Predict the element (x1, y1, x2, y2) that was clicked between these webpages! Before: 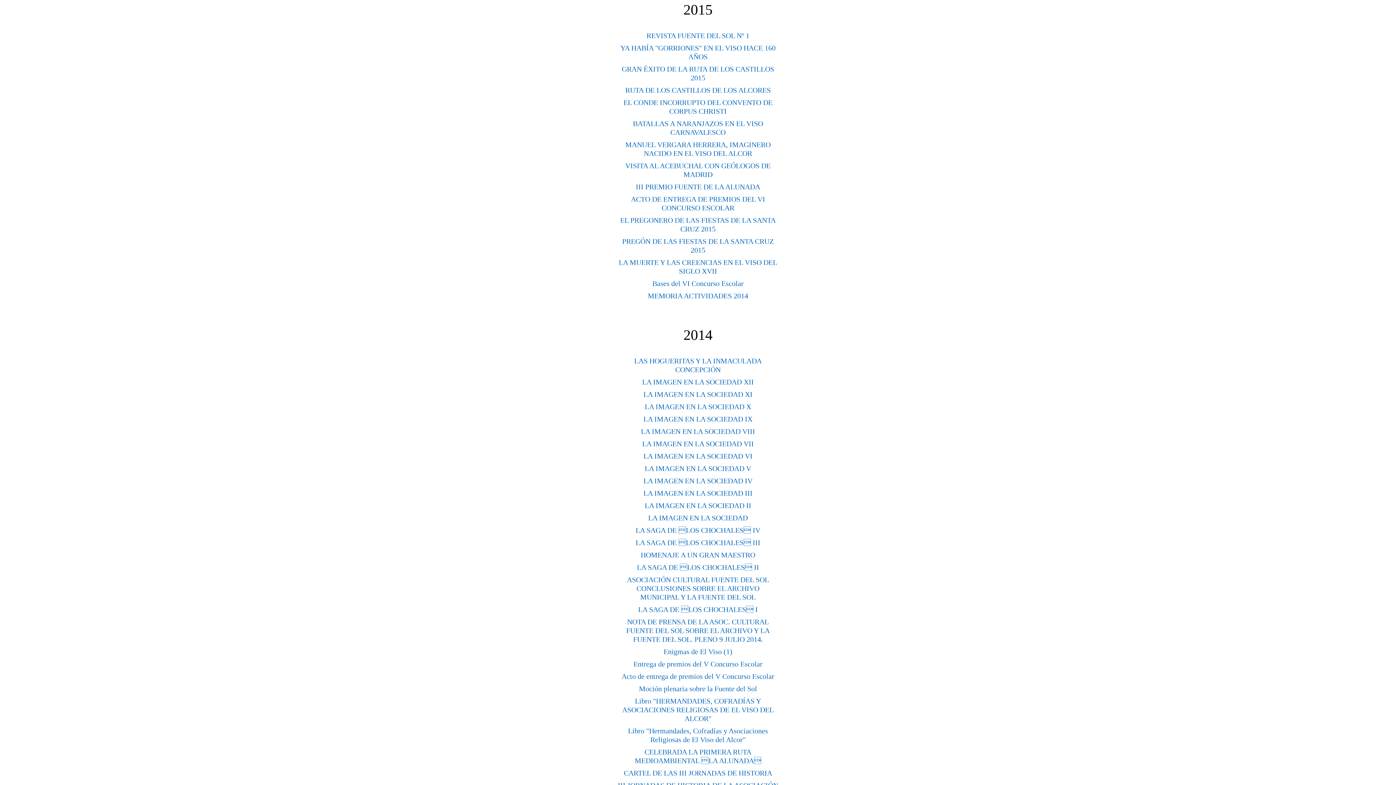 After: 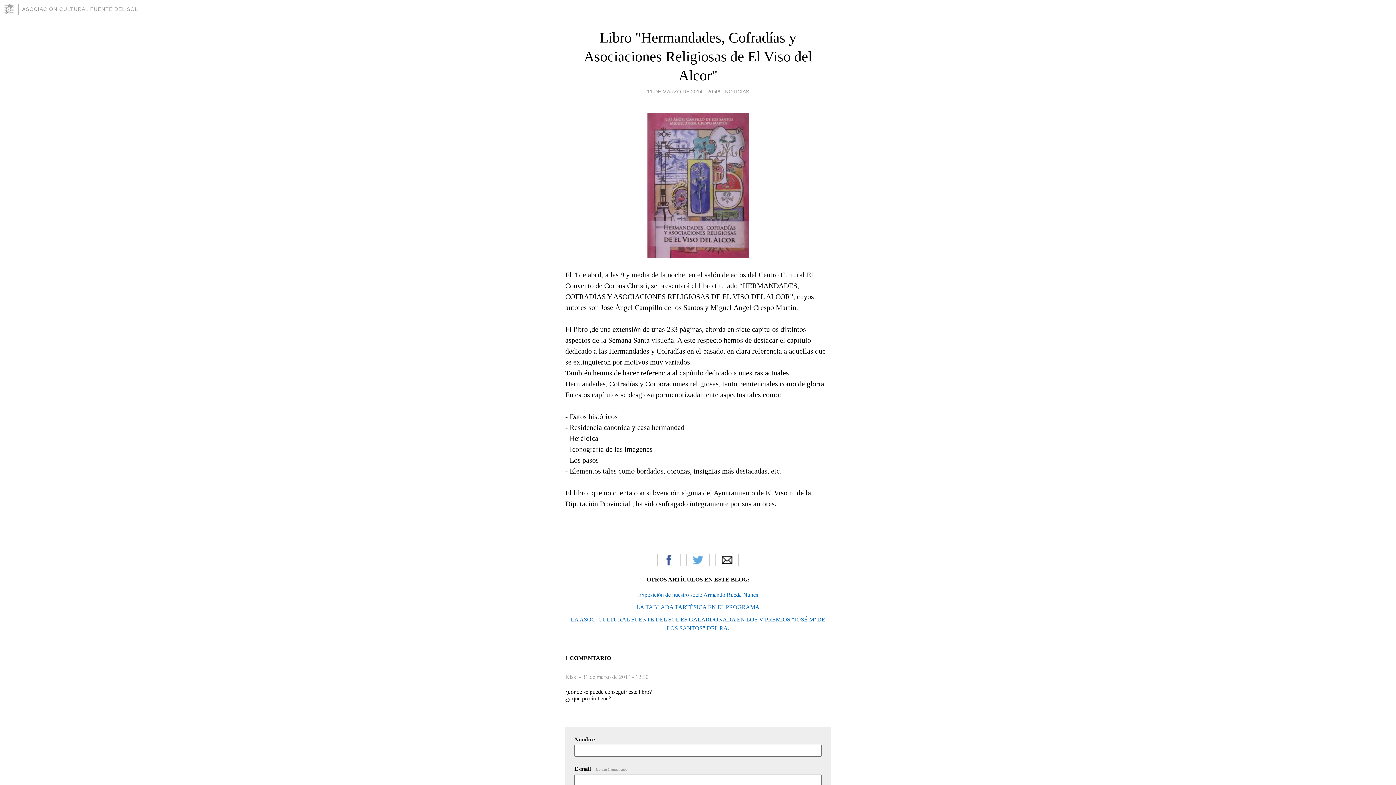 Action: bbox: (628, 727, 768, 744) label: Libro "Hermandades, Cofradías y Asociaciones Religiosas de El Viso del Alcor"